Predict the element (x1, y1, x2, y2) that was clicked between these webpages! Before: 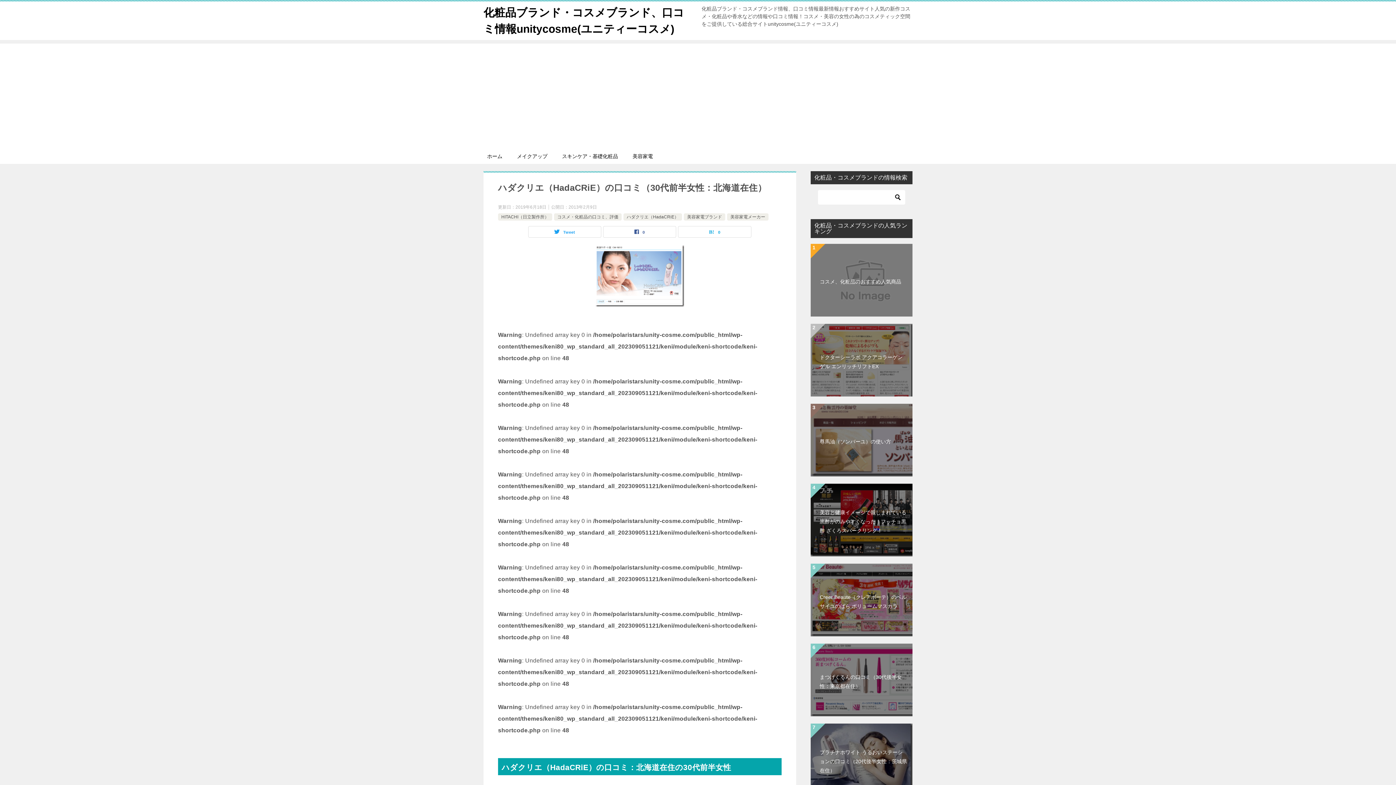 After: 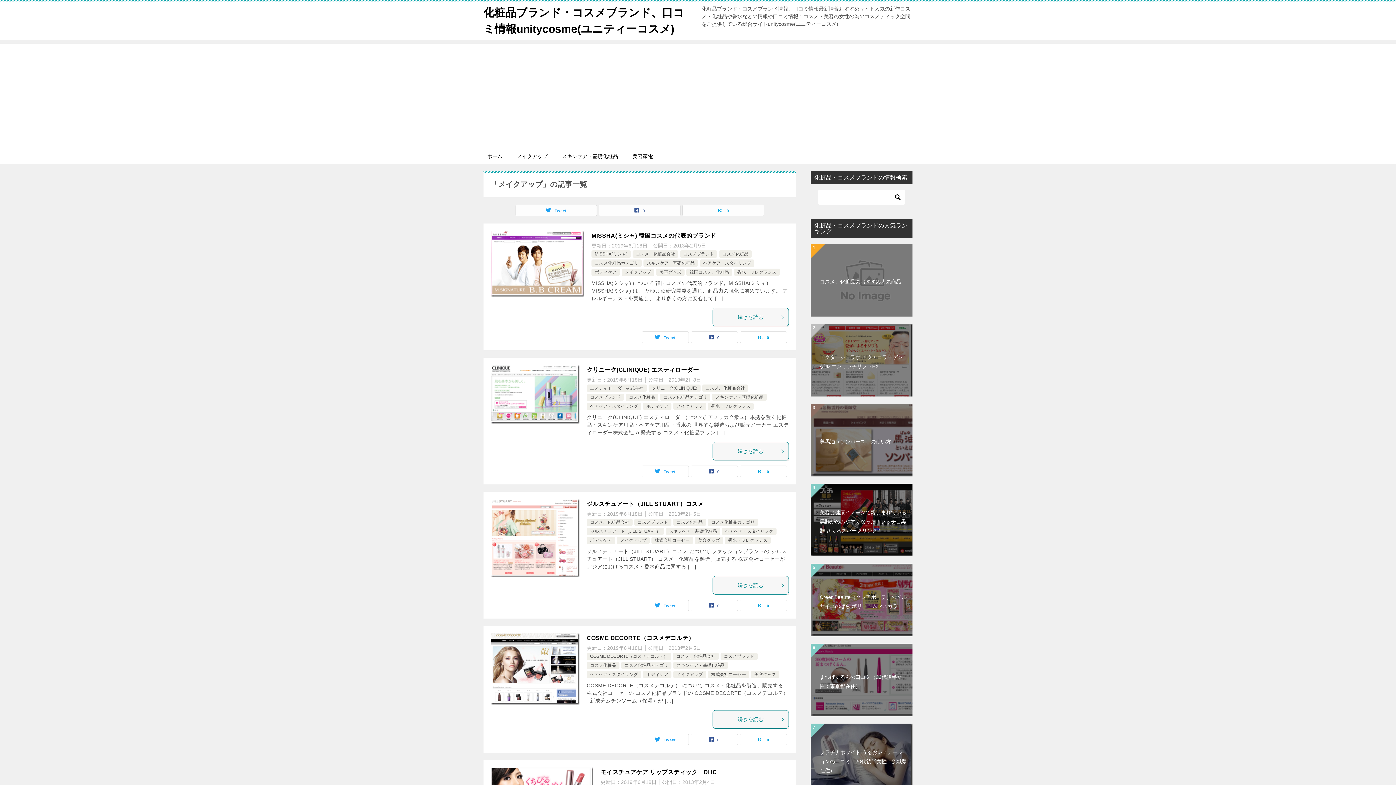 Action: label: メイクアップ bbox: (509, 149, 554, 164)